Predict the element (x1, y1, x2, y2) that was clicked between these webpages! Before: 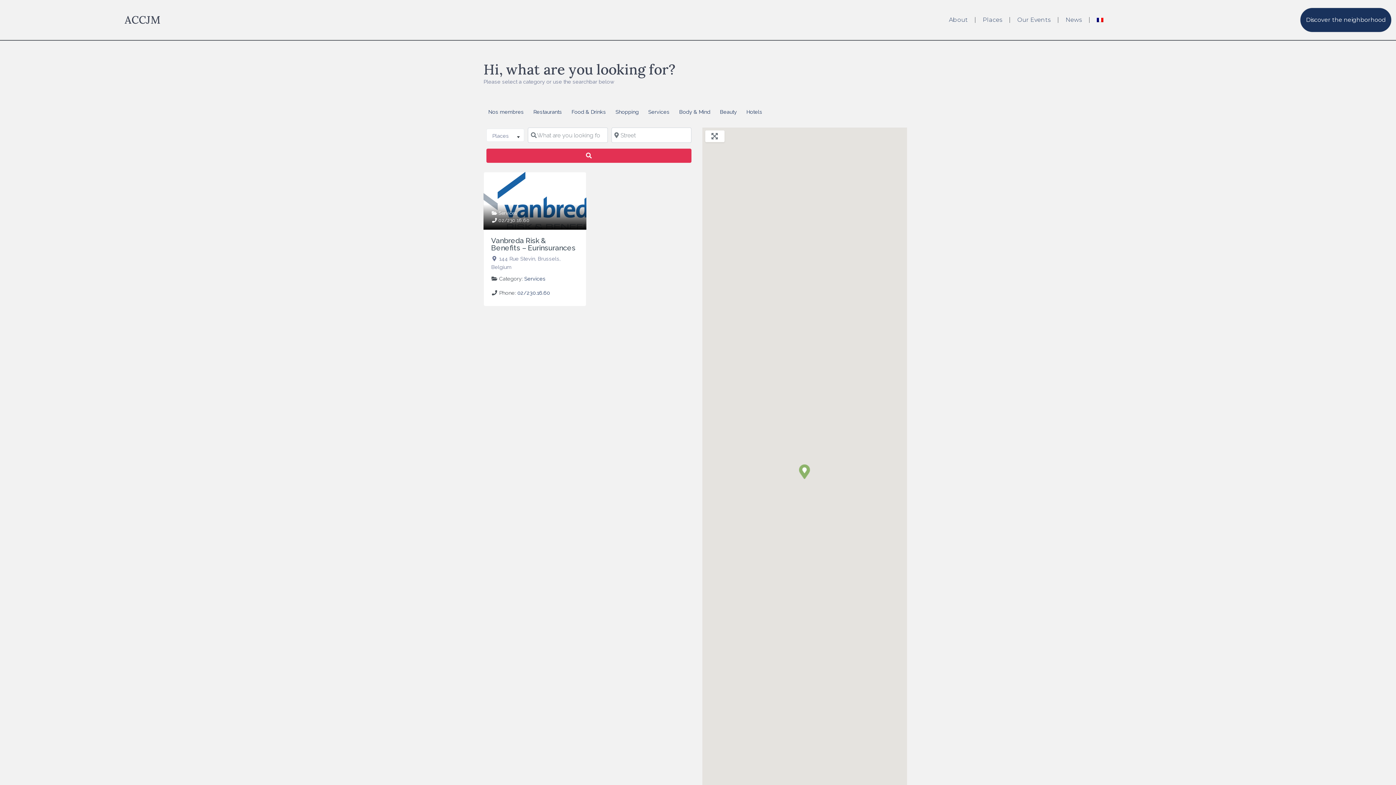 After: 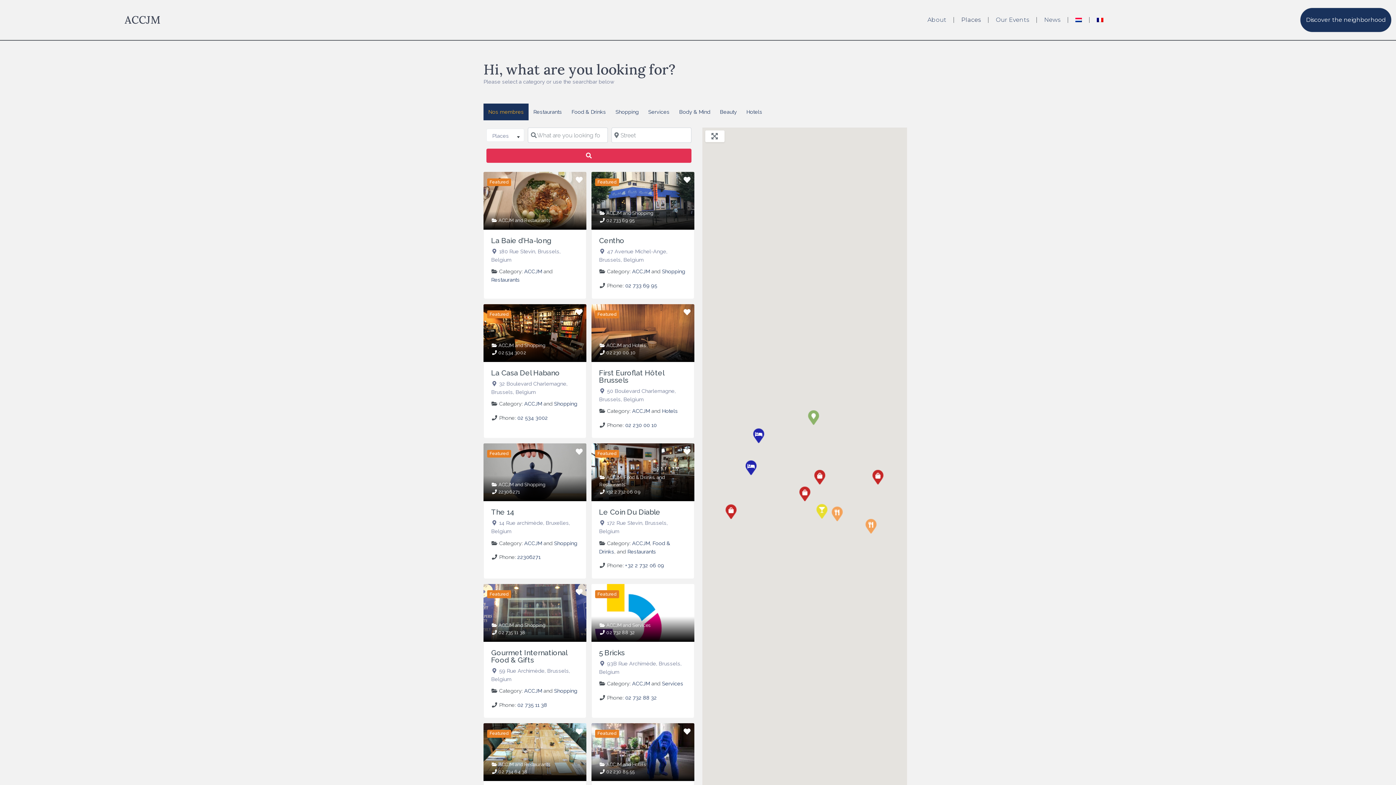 Action: bbox: (483, 103, 528, 120) label: Nos membres